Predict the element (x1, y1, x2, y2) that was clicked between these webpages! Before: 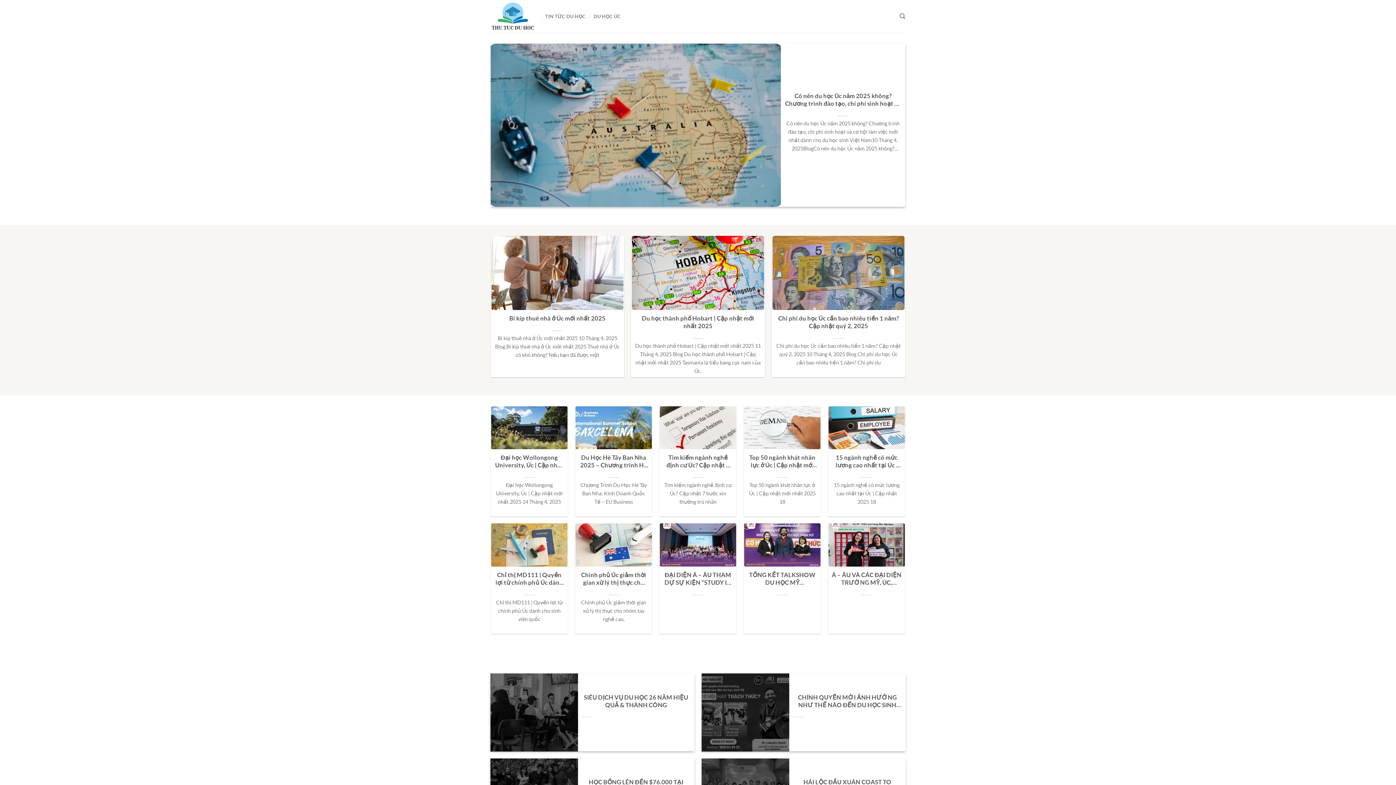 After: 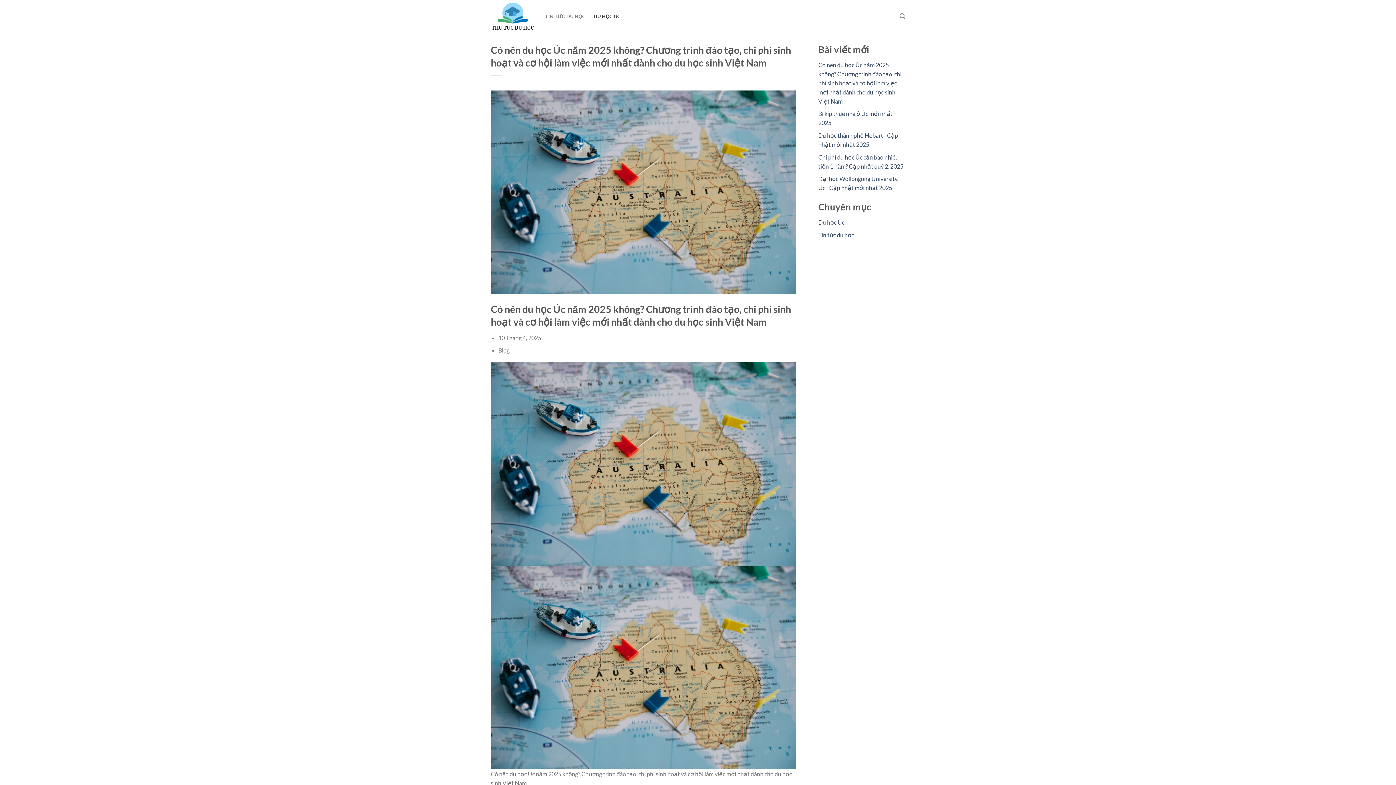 Action: bbox: (784, 92, 901, 107) label: Có nên du học Úc năm 2025 không? Chương trình đào tạo, chi phí sinh hoạt và cơ hội làm việc mới nhất dành cho du học sinh Việt Nam